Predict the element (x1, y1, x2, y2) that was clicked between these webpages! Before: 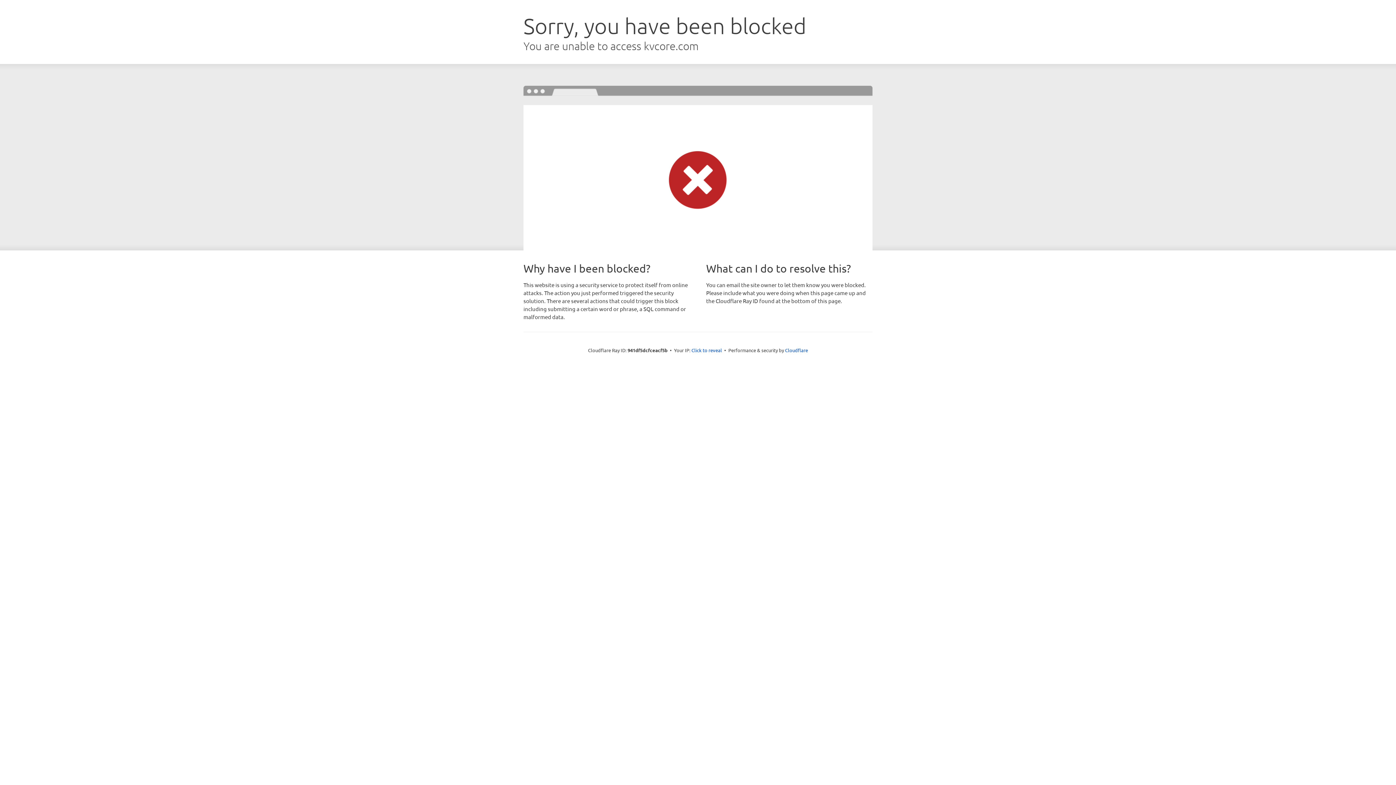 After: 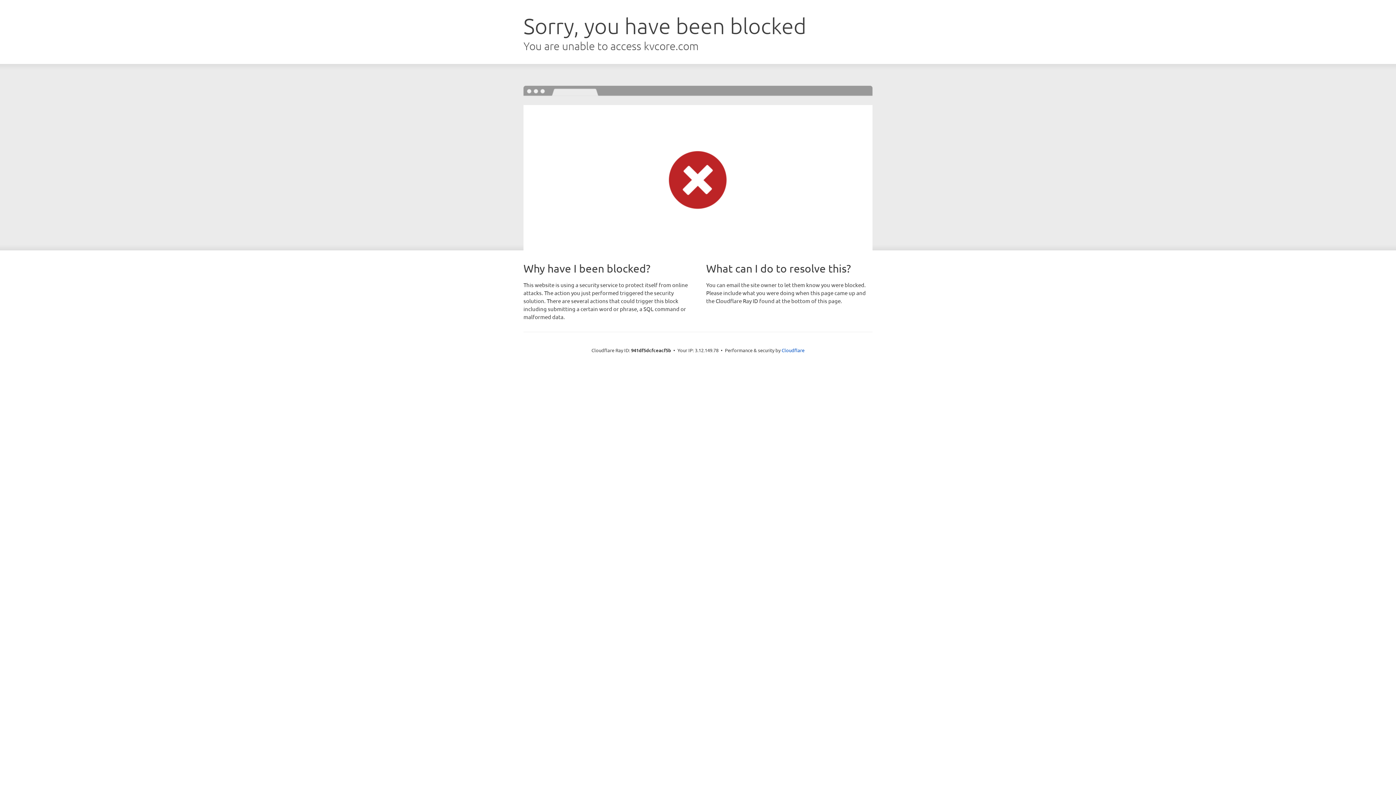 Action: label: Click to reveal bbox: (691, 346, 722, 353)